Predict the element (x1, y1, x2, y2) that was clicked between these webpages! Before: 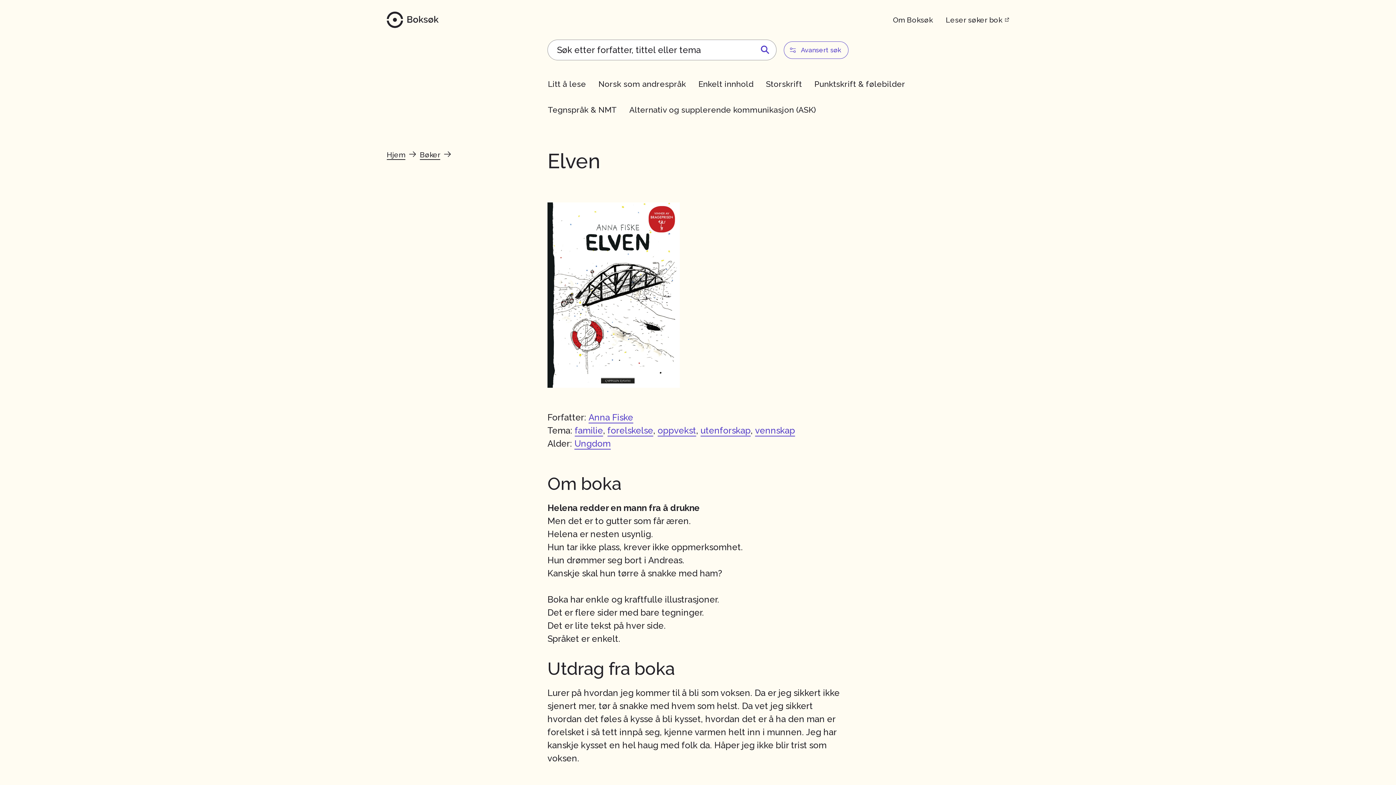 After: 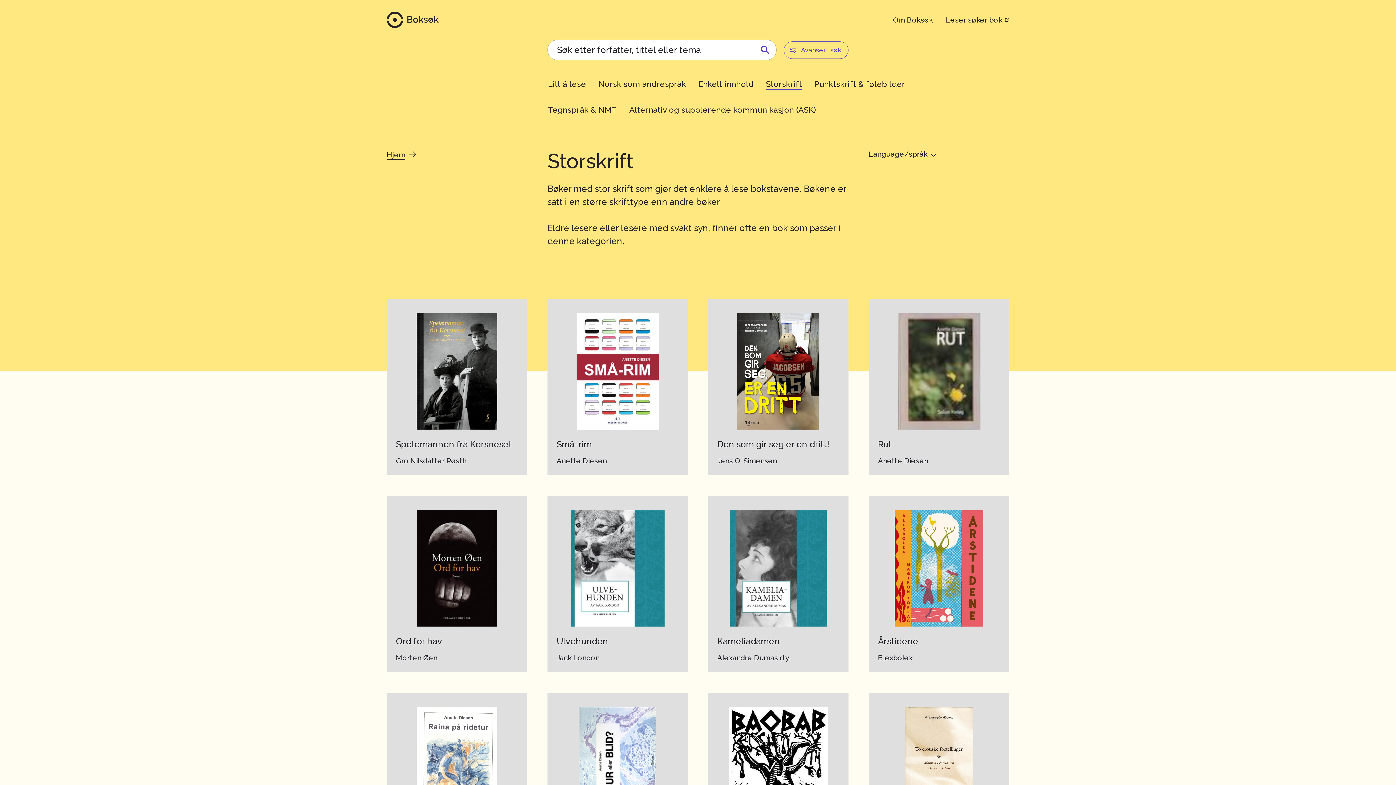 Action: label: Storskrift bbox: (762, 75, 816, 93)